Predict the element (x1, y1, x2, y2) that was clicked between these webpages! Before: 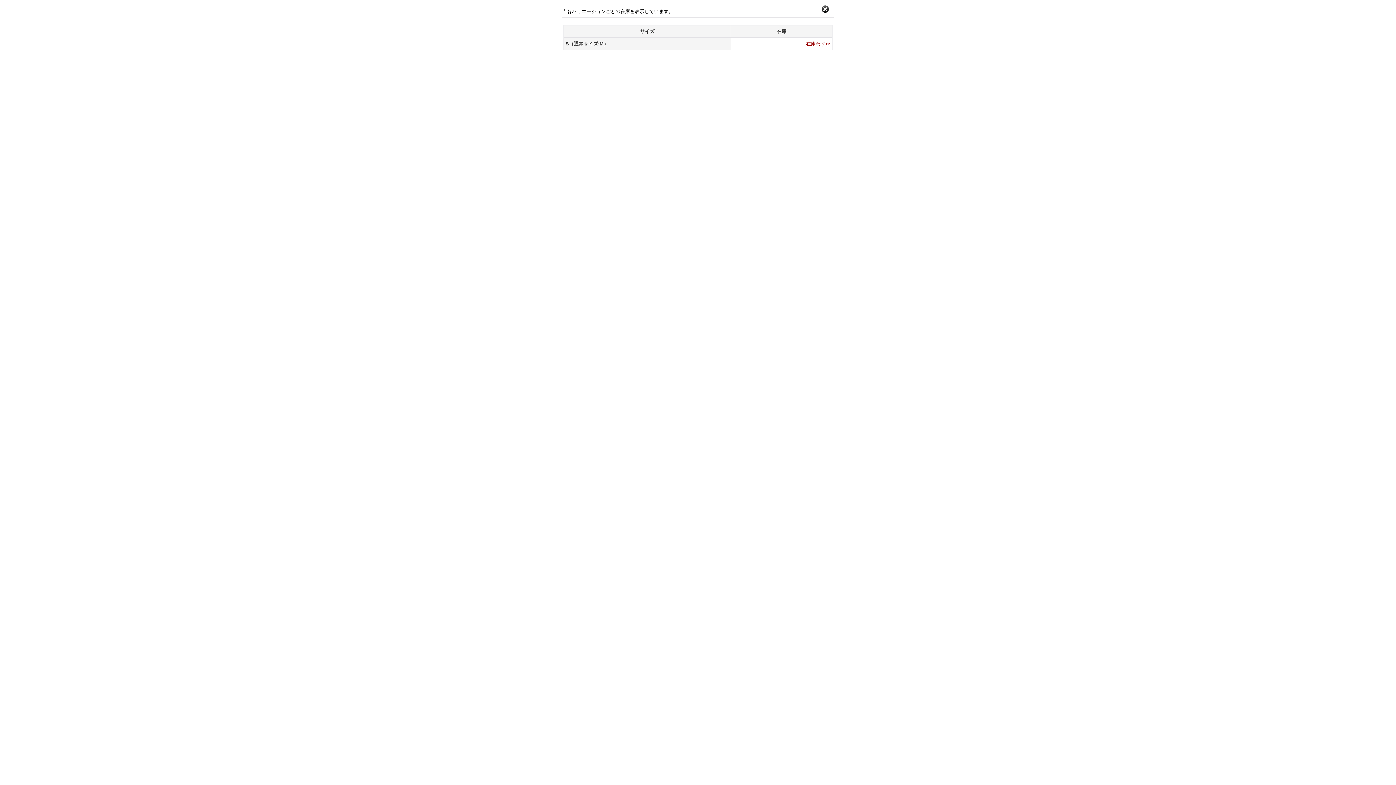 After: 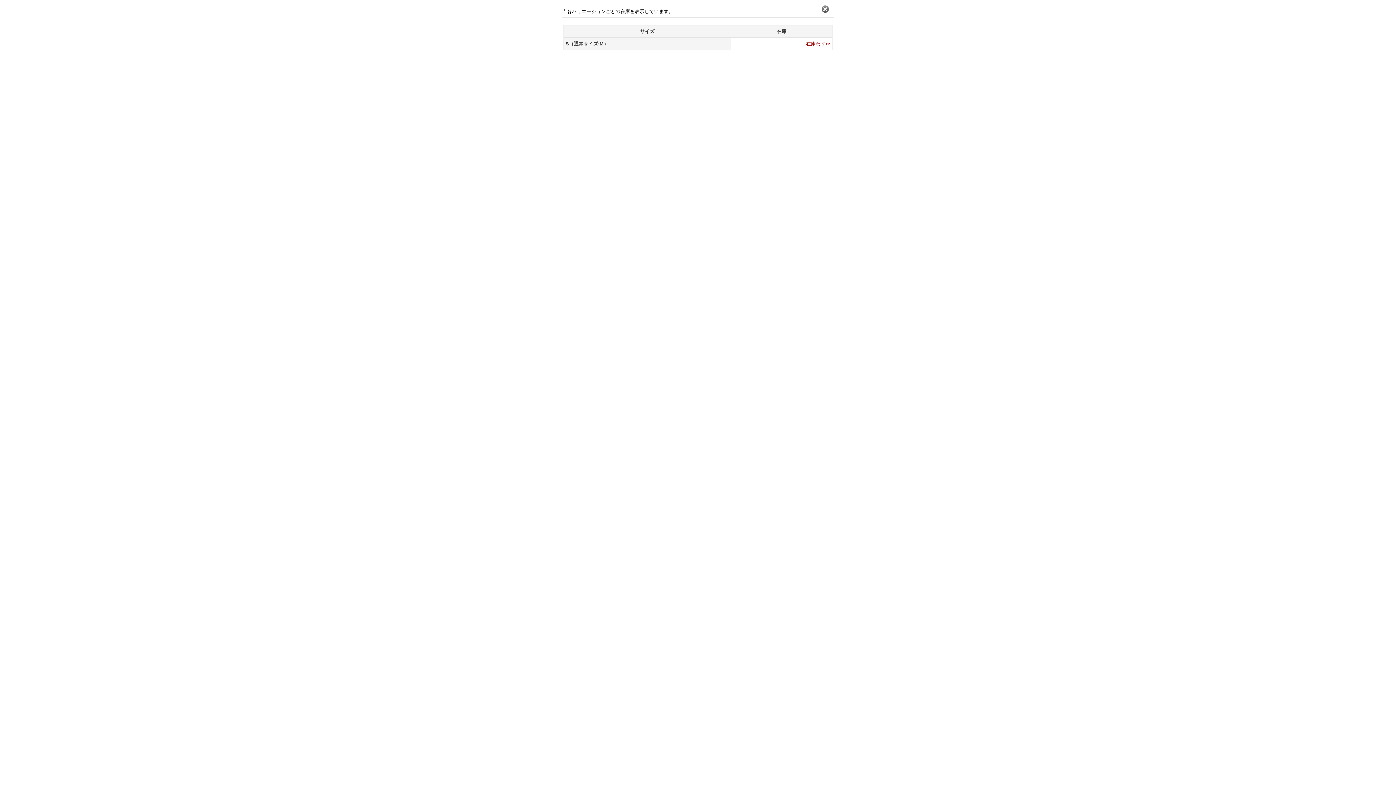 Action: bbox: (821, 5, 829, 12)